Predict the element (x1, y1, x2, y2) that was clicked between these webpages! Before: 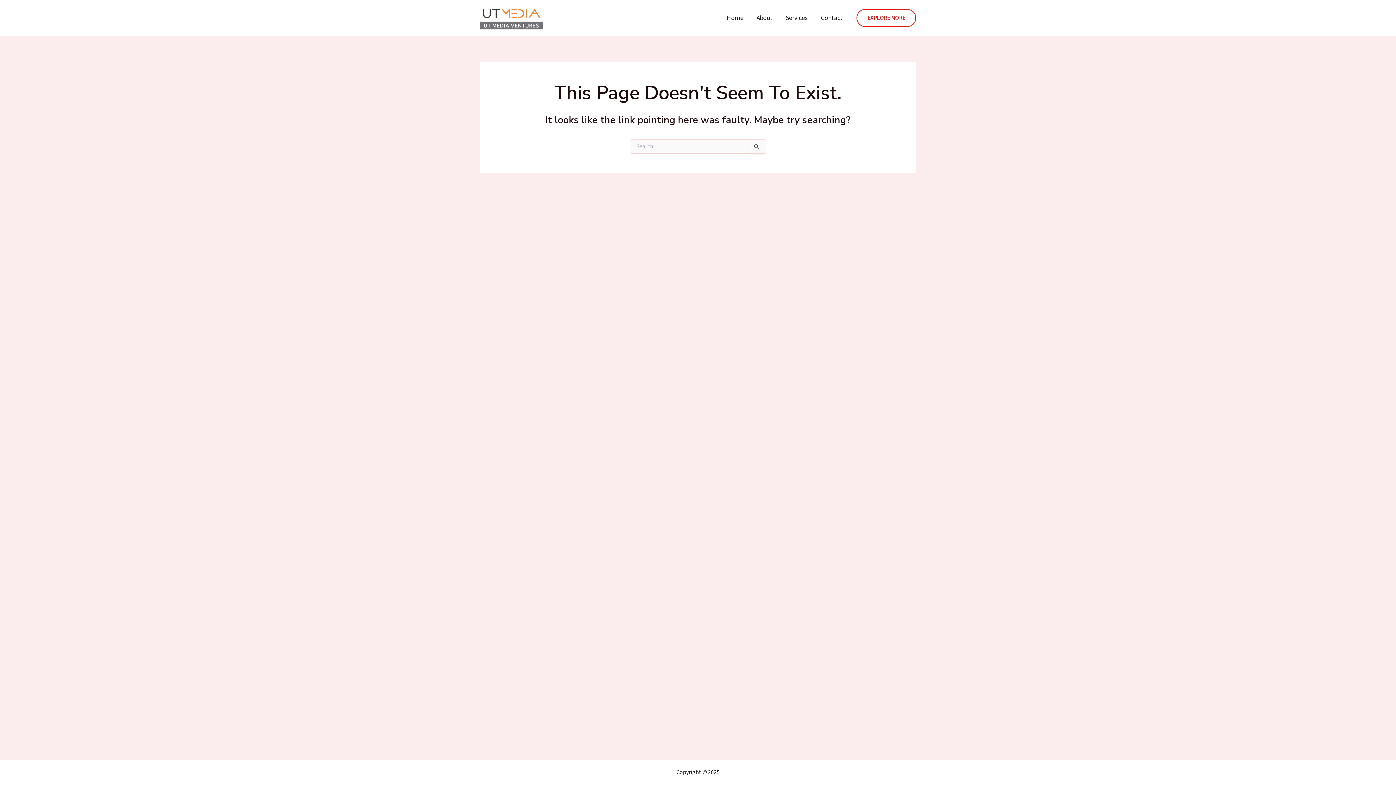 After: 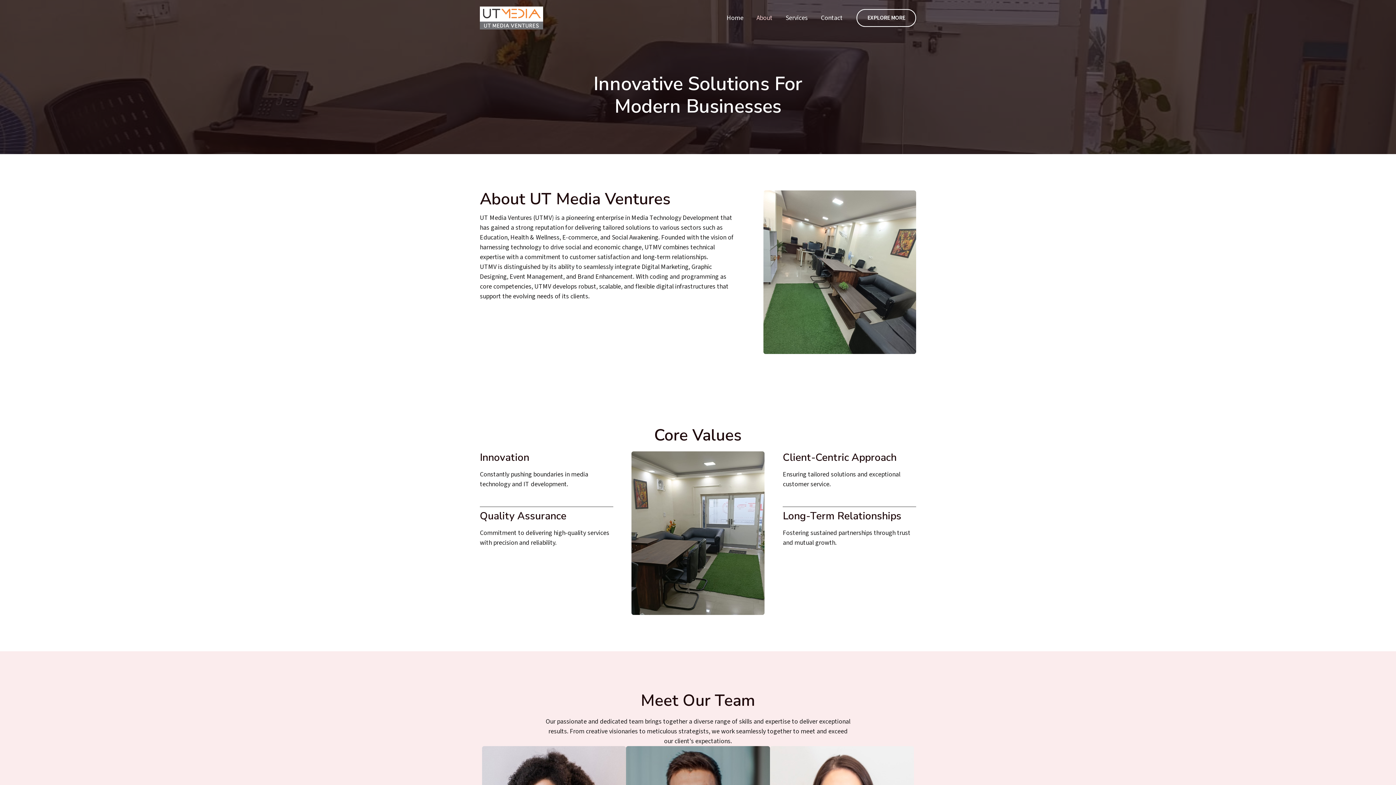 Action: label: About bbox: (750, 2, 779, 33)